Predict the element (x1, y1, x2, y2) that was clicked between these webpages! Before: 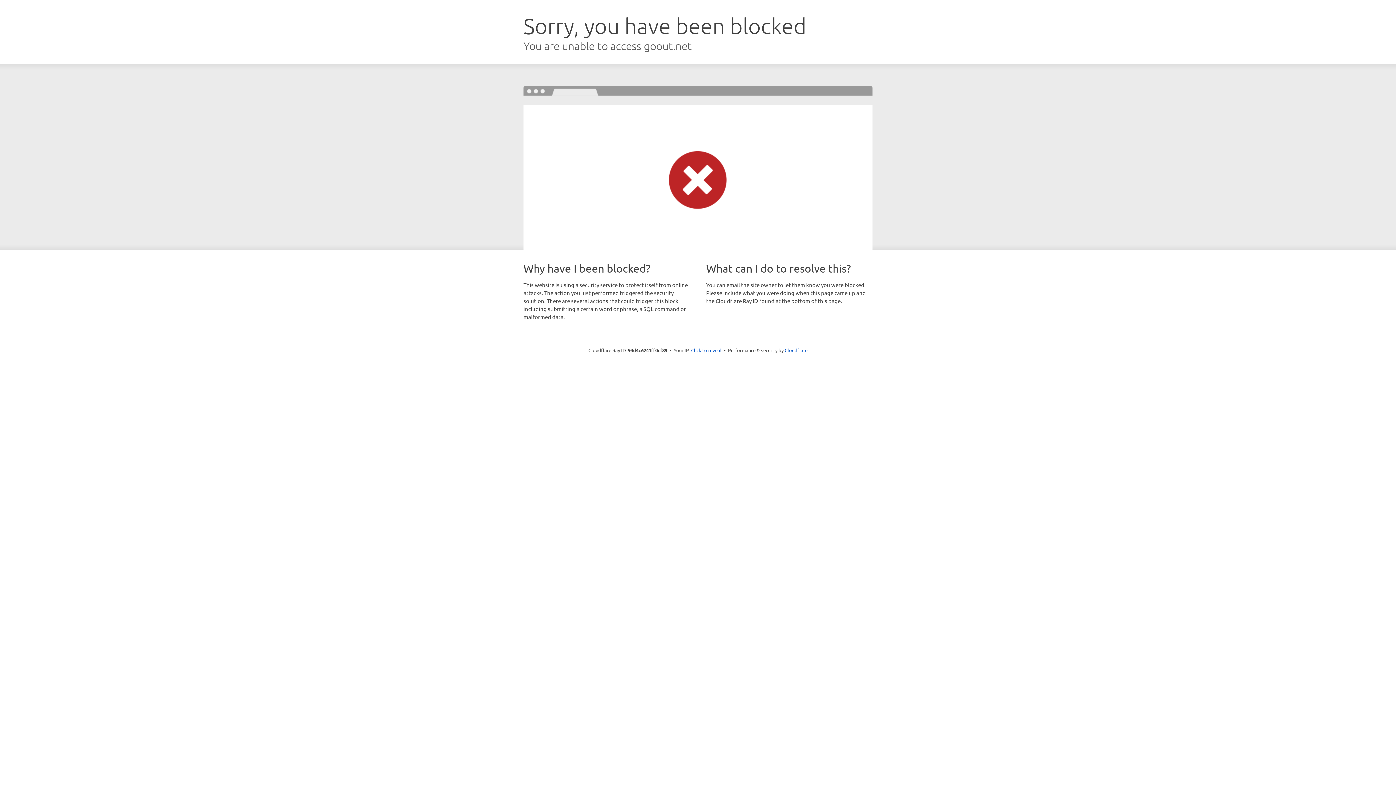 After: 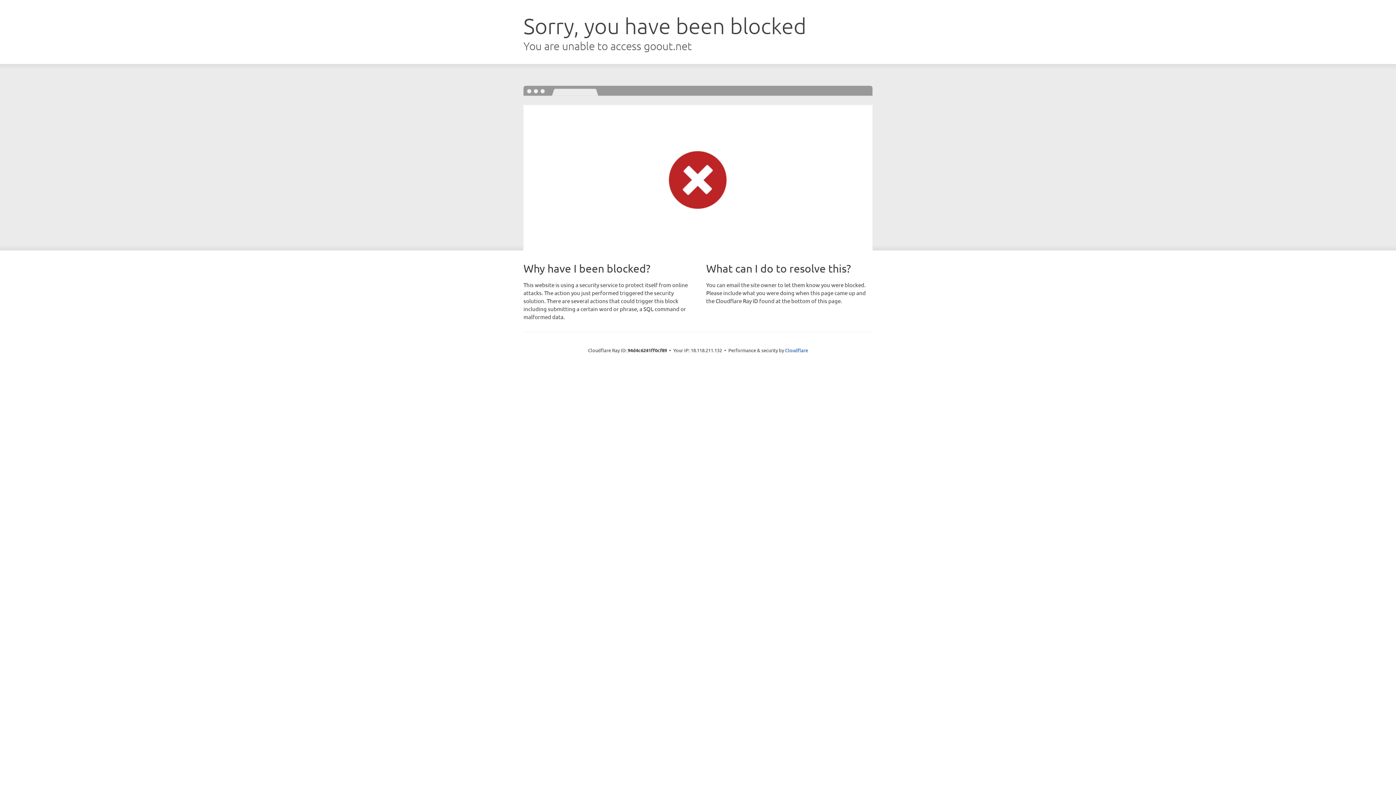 Action: label: Click to reveal bbox: (691, 346, 721, 353)